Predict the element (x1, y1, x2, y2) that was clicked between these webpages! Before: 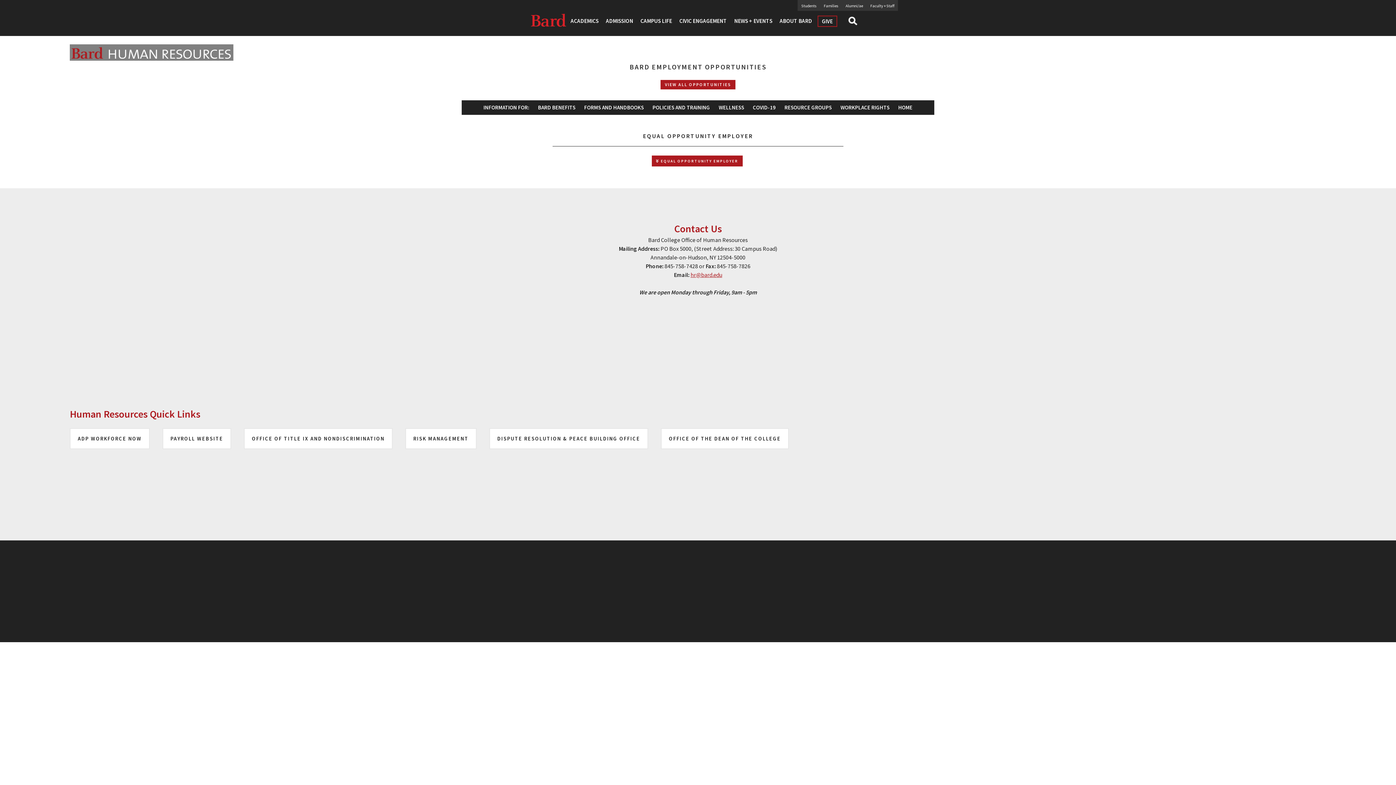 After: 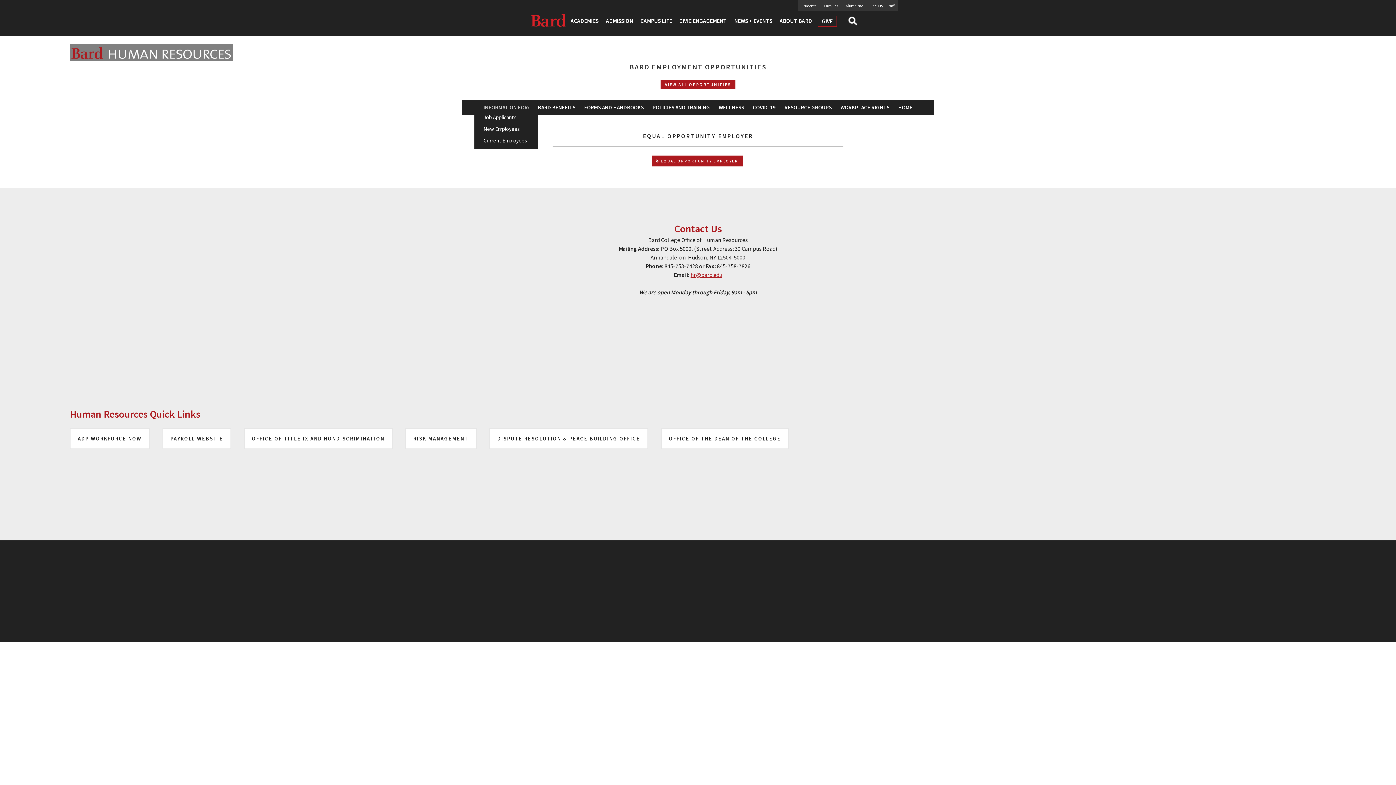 Action: bbox: (479, 100, 533, 114) label: INFORMATION FOR: